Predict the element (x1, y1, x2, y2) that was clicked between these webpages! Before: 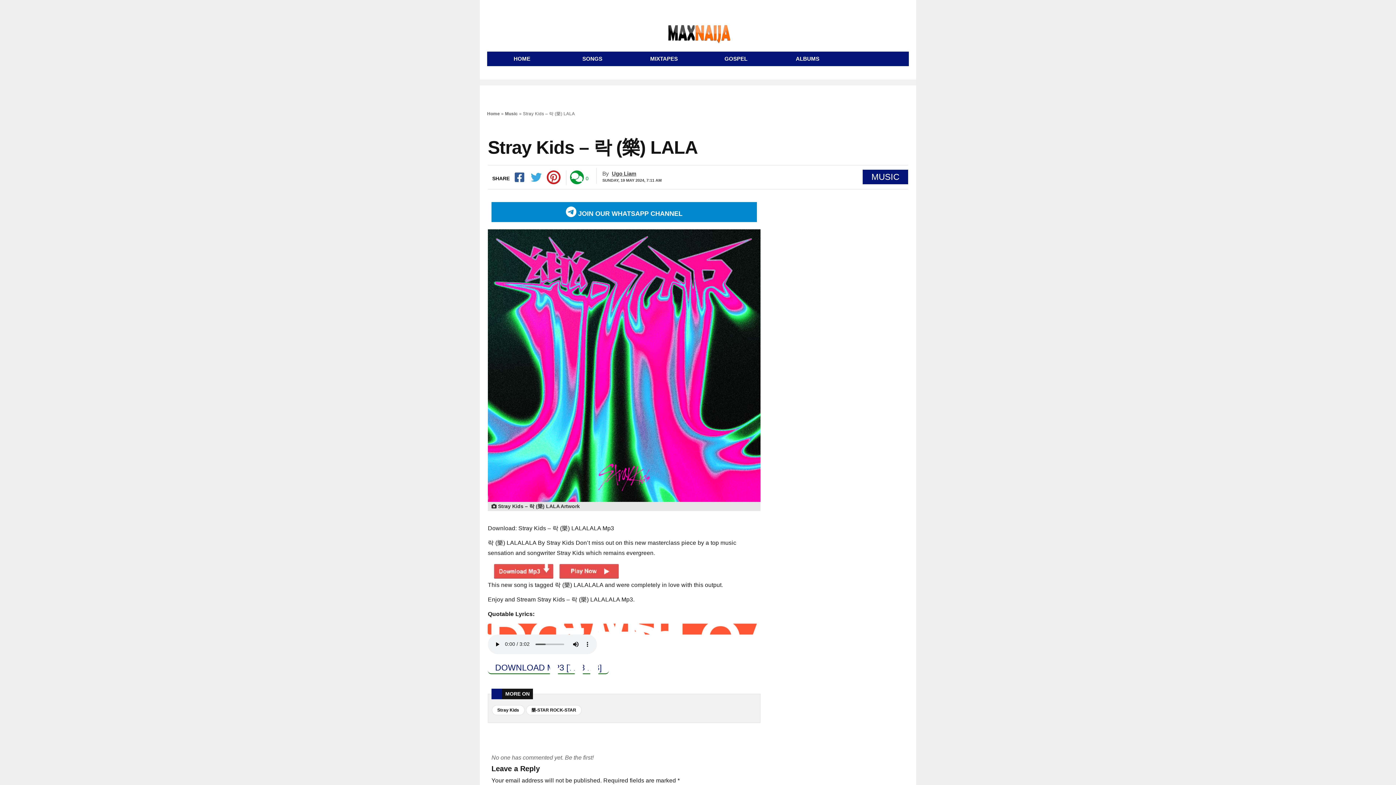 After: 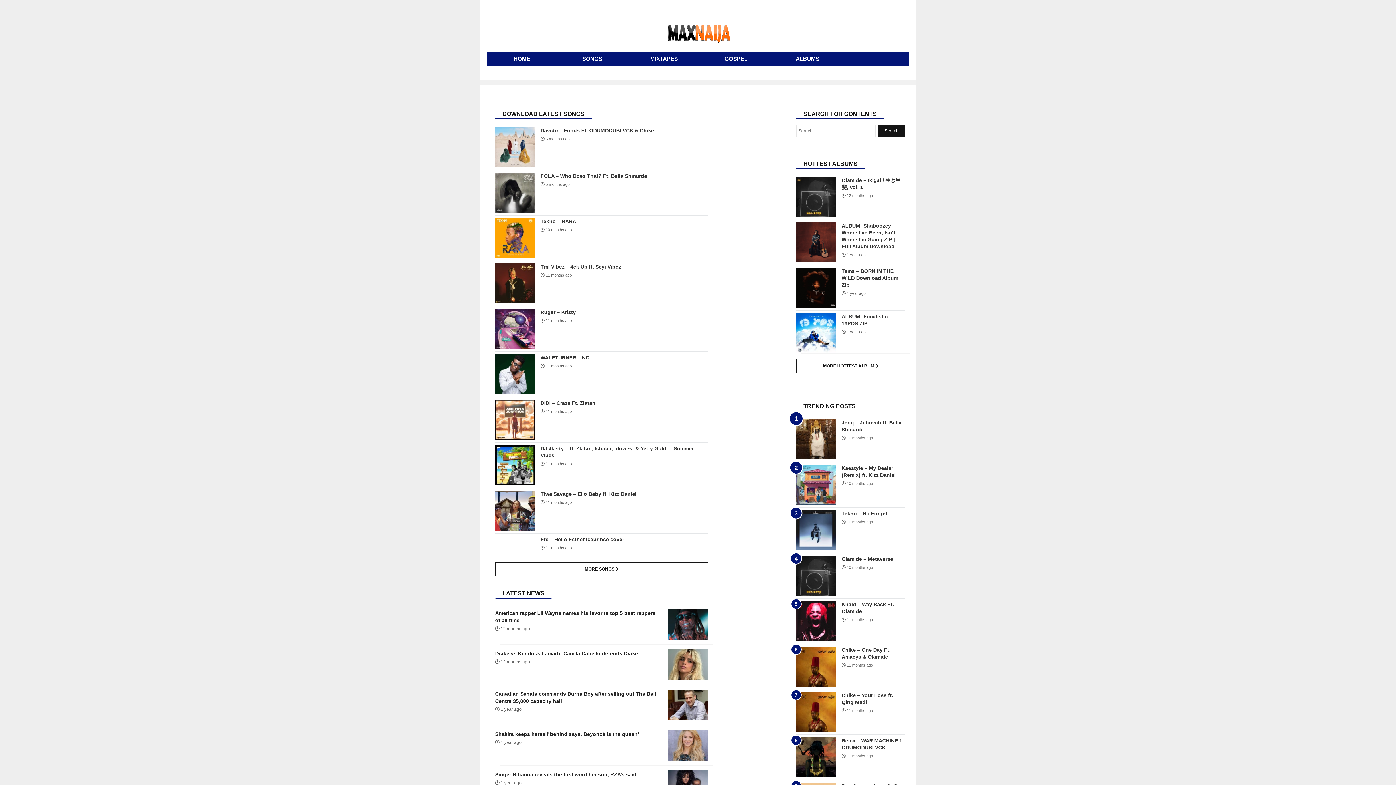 Action: label: Ugo Liam bbox: (612, 170, 636, 176)